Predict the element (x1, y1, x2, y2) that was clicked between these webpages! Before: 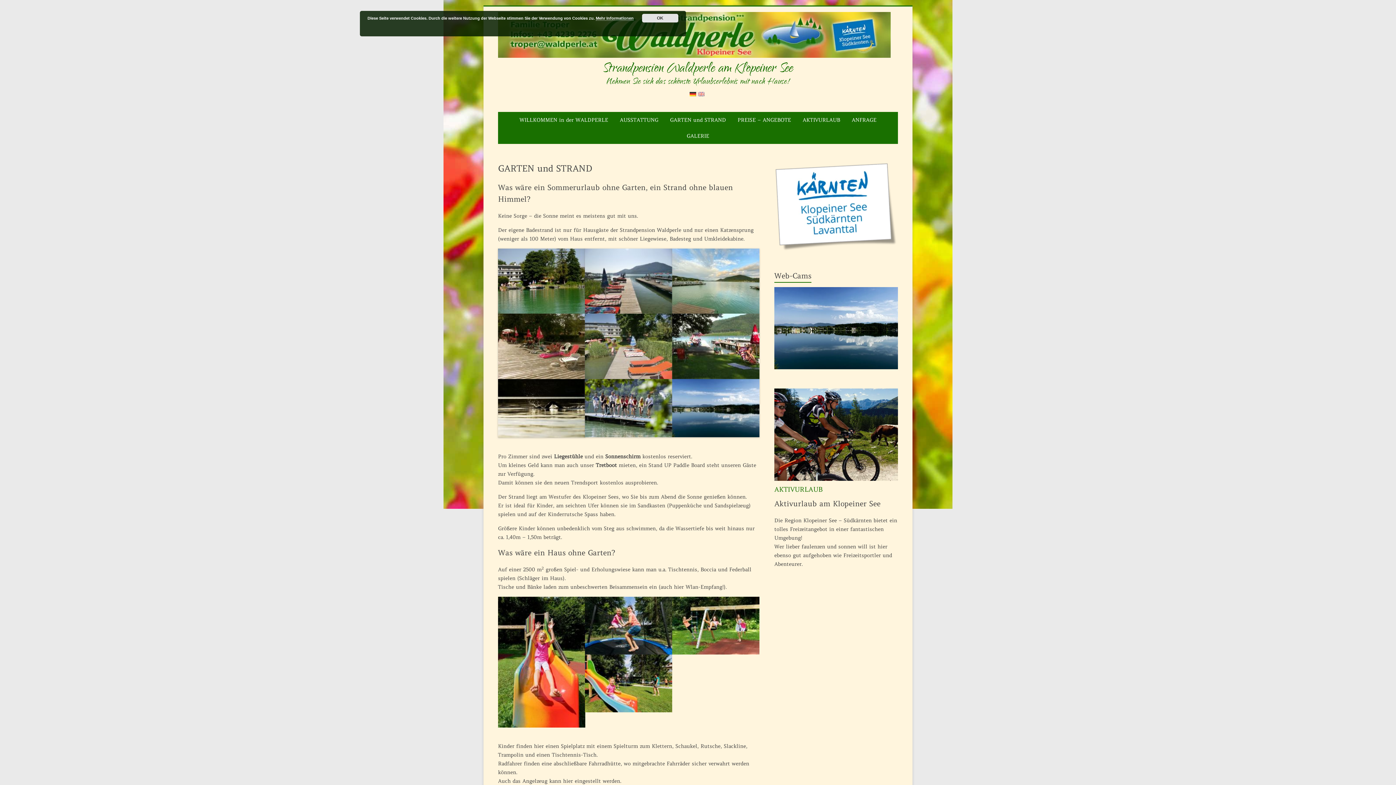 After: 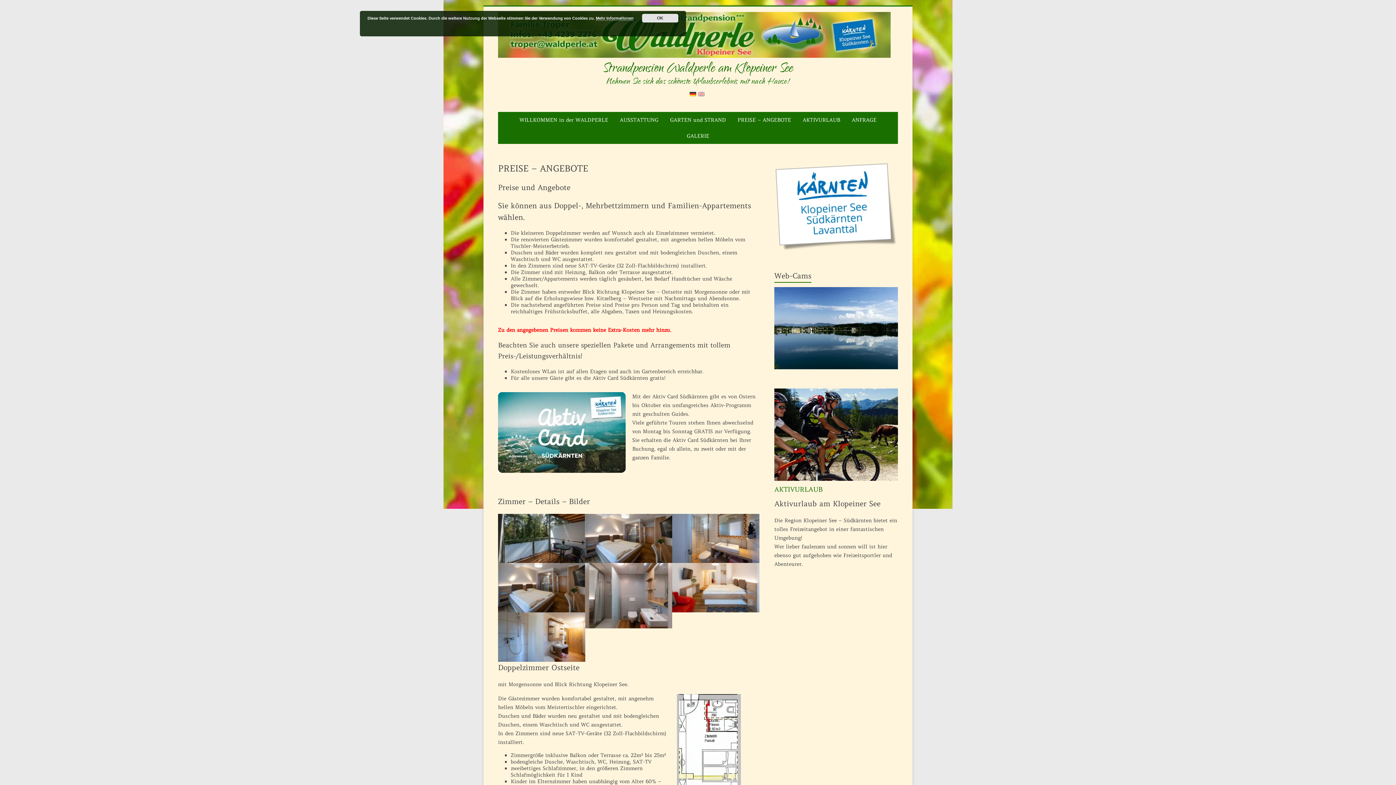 Action: bbox: (732, 112, 797, 128) label: PREISE – ANGEBOTE